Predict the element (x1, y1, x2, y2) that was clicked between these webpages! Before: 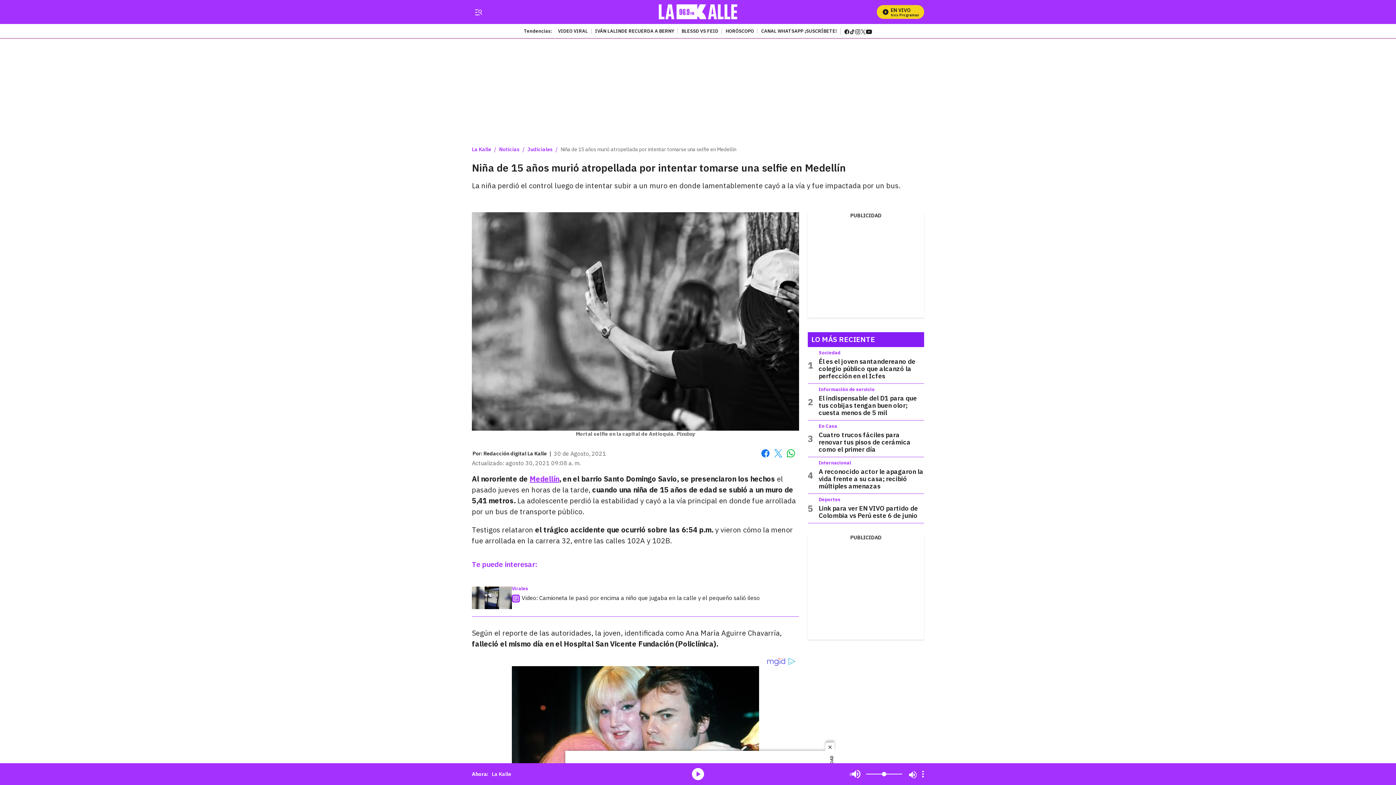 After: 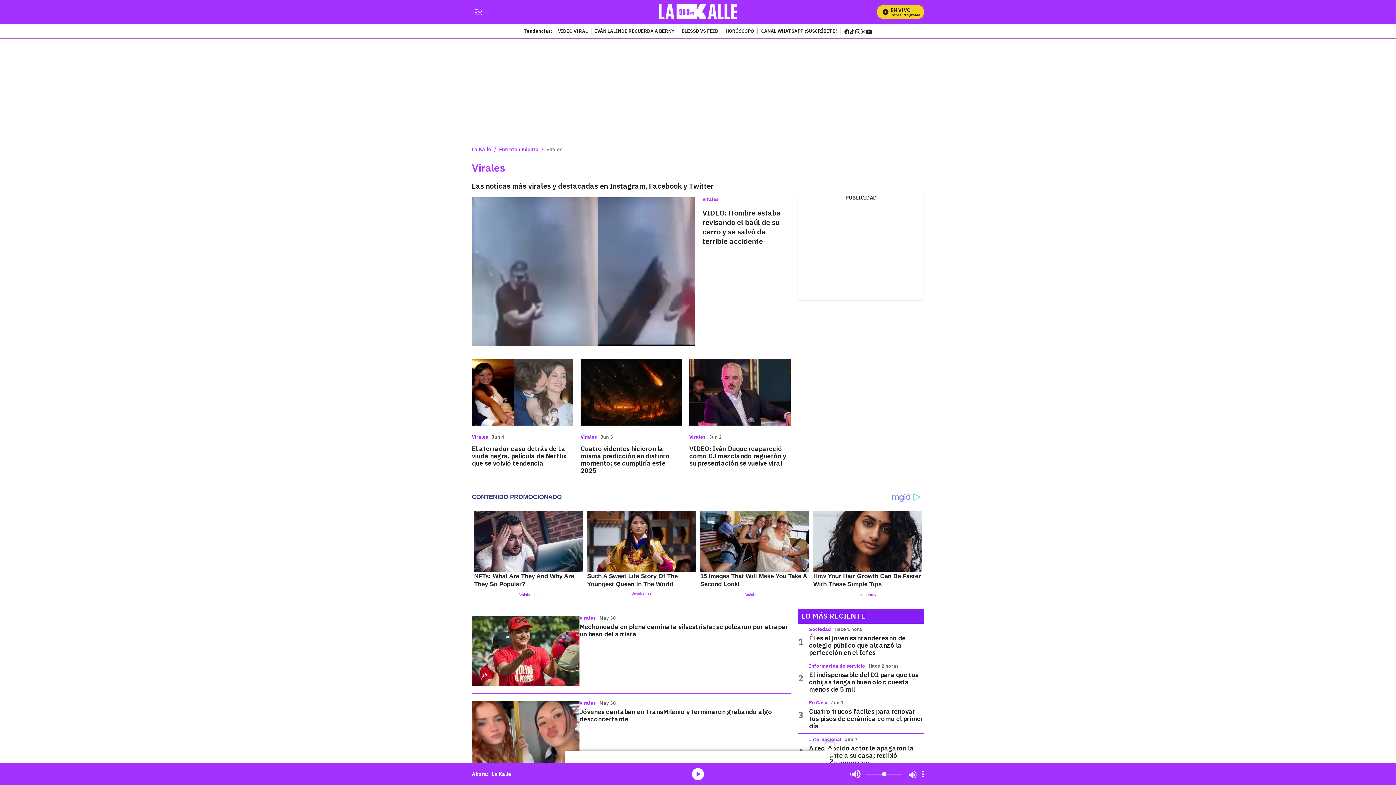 Action: label: Virales bbox: (512, 585, 528, 592)